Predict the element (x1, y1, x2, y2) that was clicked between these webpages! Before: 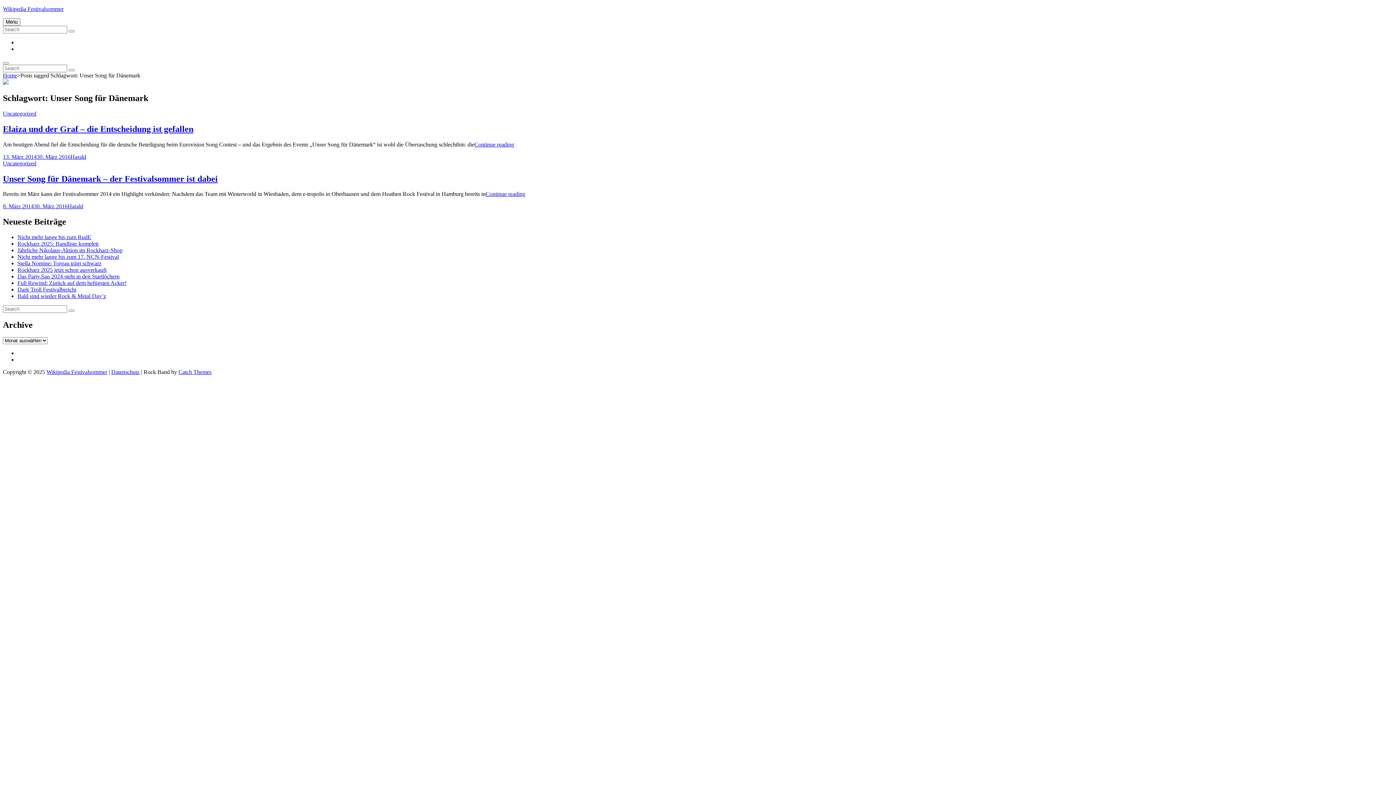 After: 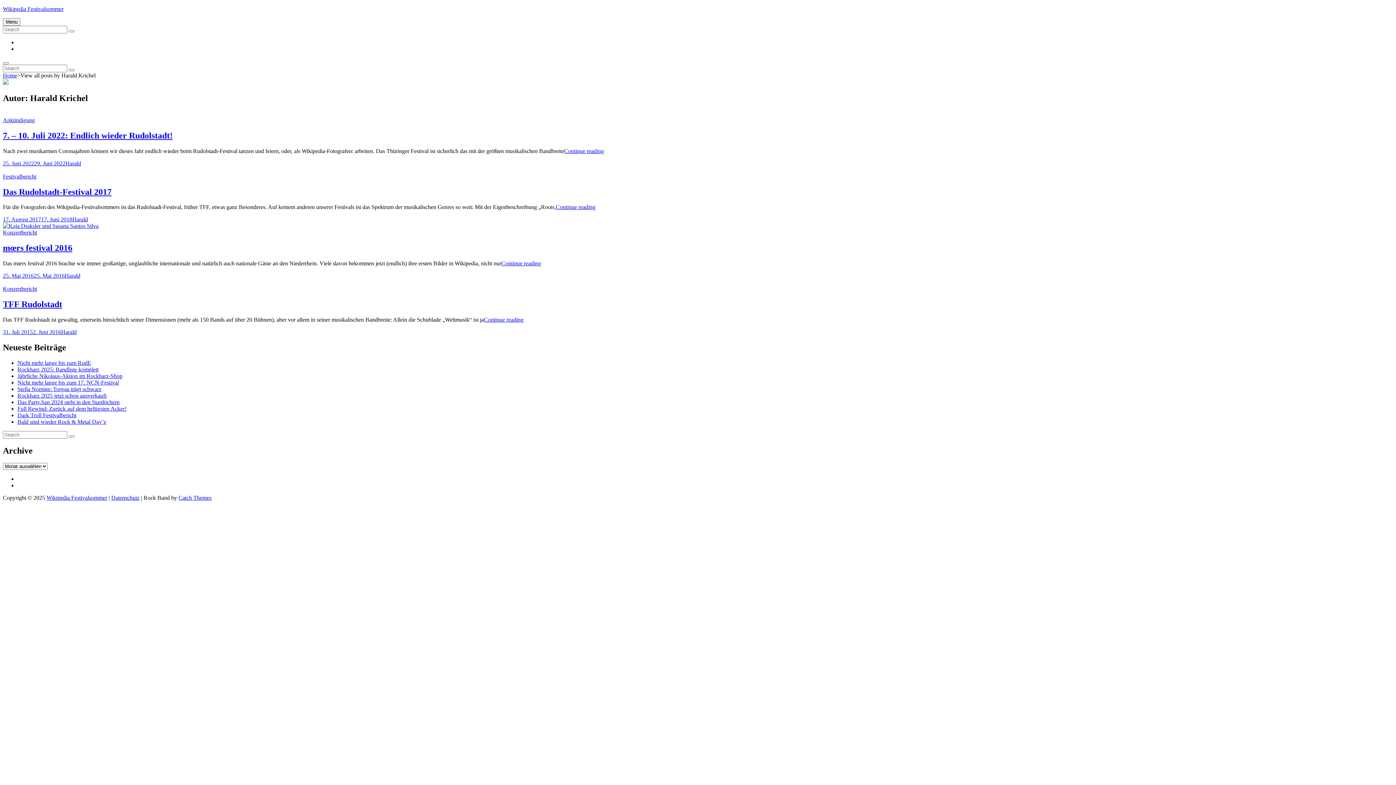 Action: bbox: (67, 203, 83, 209) label: Harald